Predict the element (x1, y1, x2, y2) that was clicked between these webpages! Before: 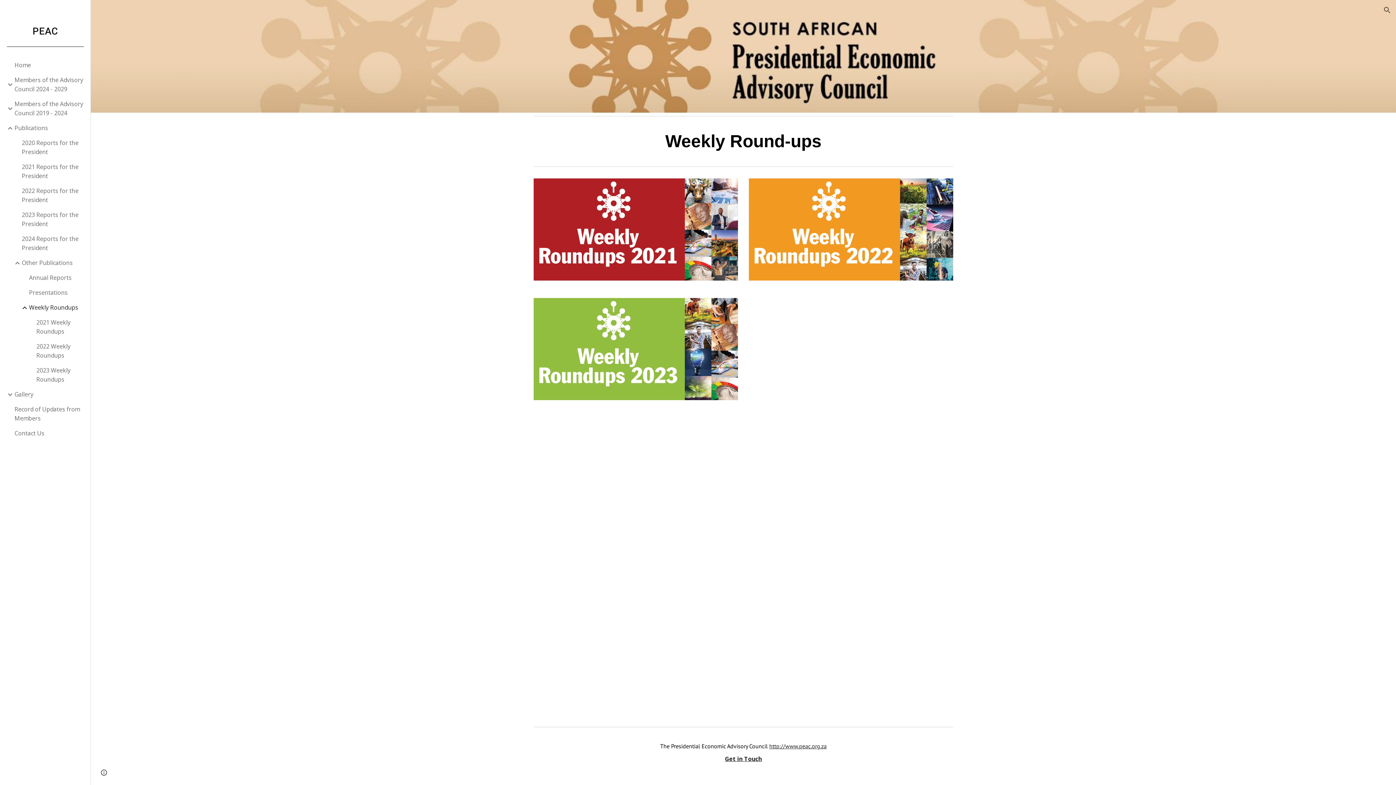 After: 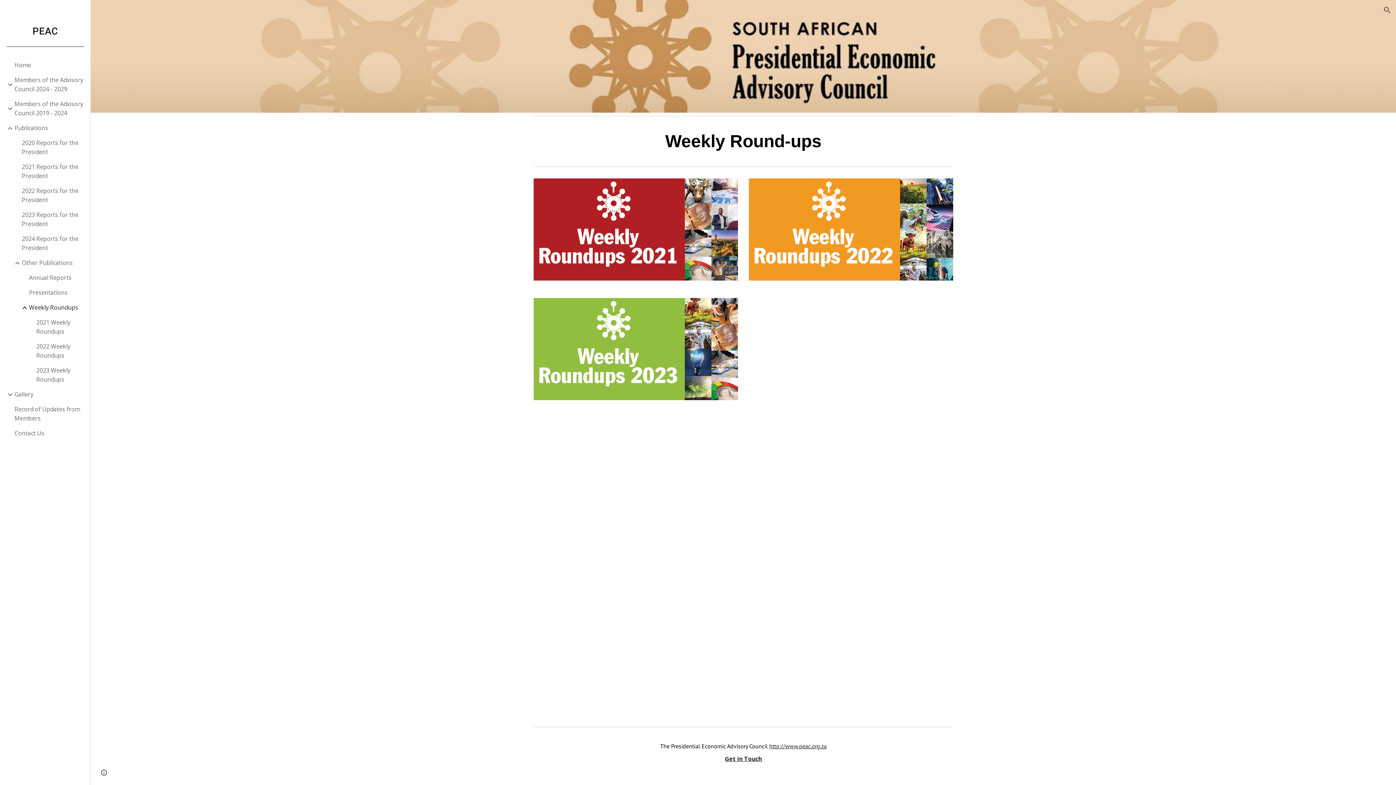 Action: label: http://www.peac.org.za bbox: (769, 742, 826, 750)